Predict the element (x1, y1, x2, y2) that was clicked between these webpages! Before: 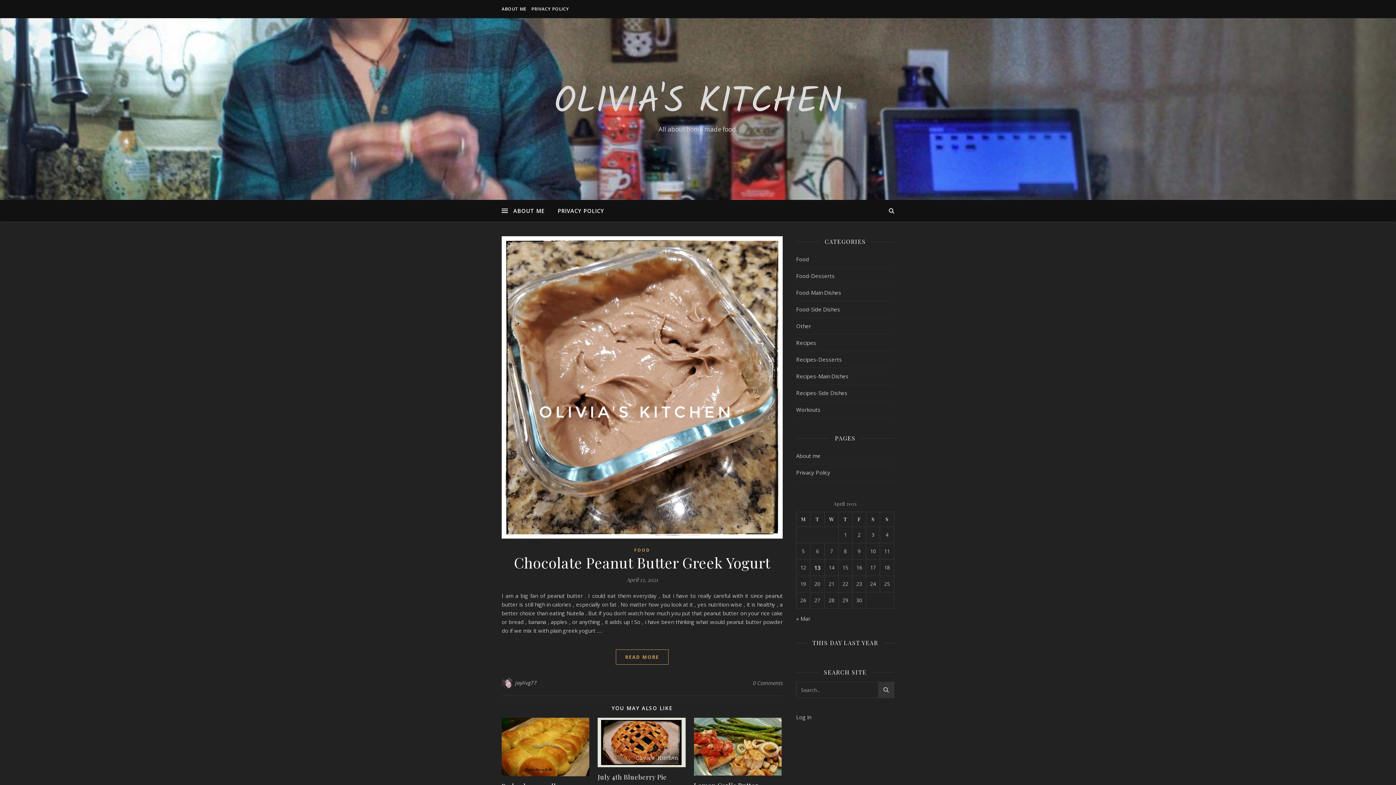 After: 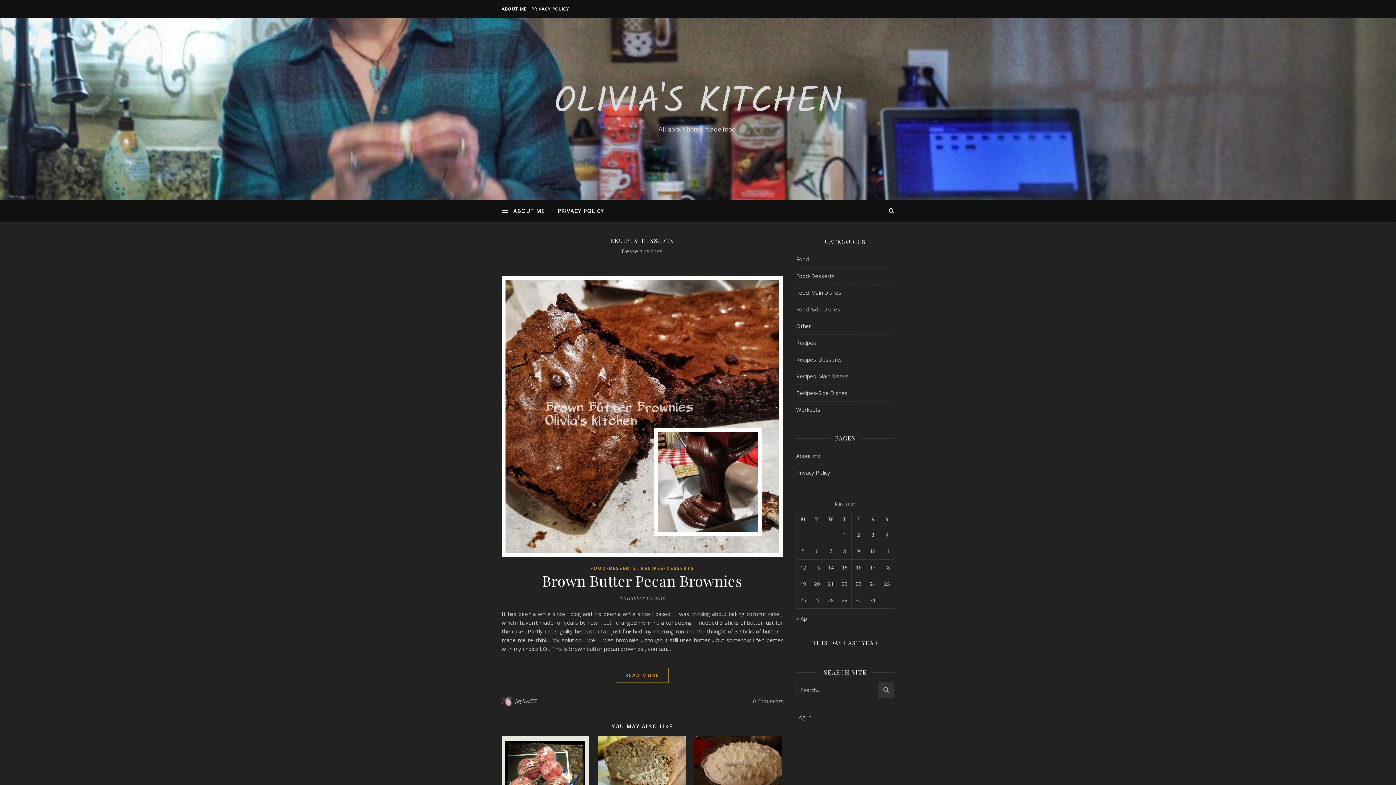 Action: label: Recipes-Desserts bbox: (796, 351, 842, 368)